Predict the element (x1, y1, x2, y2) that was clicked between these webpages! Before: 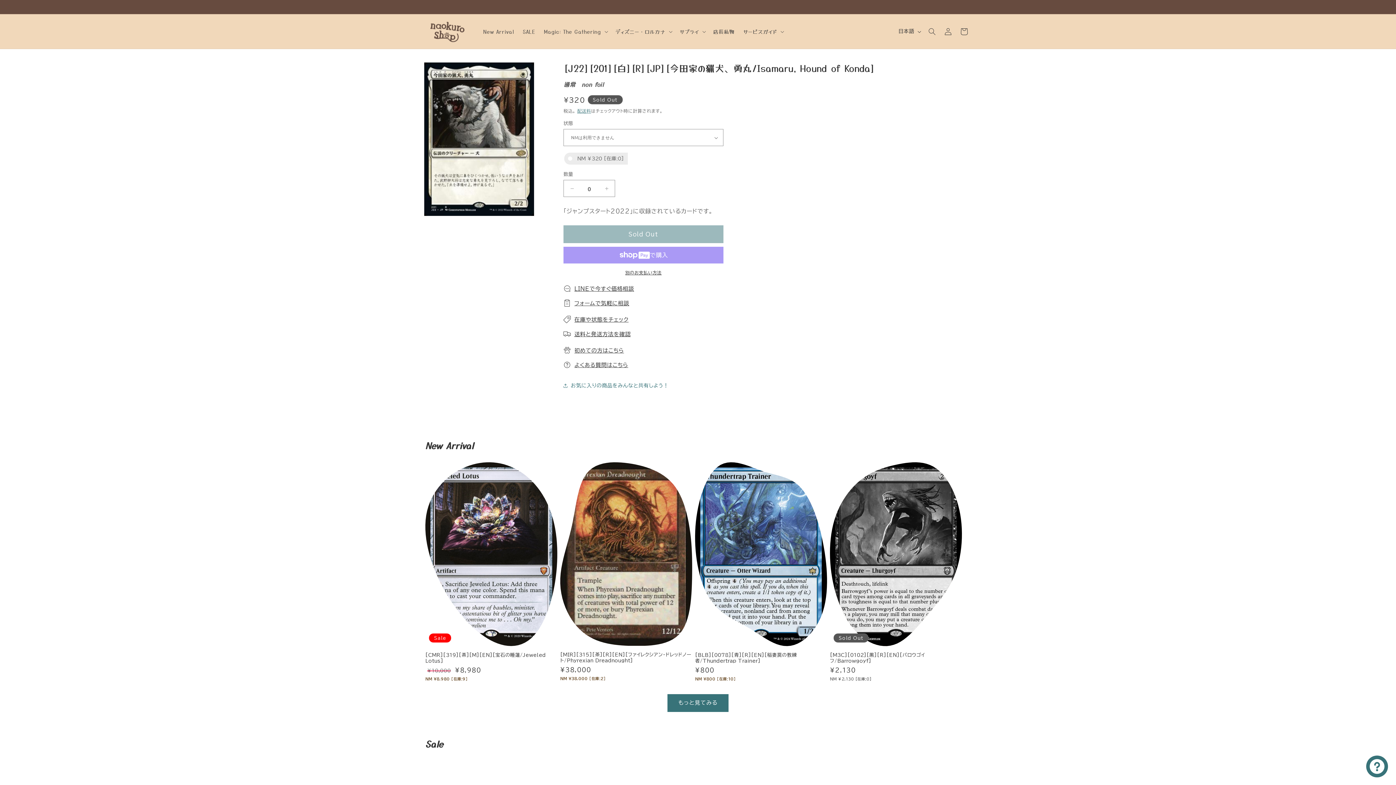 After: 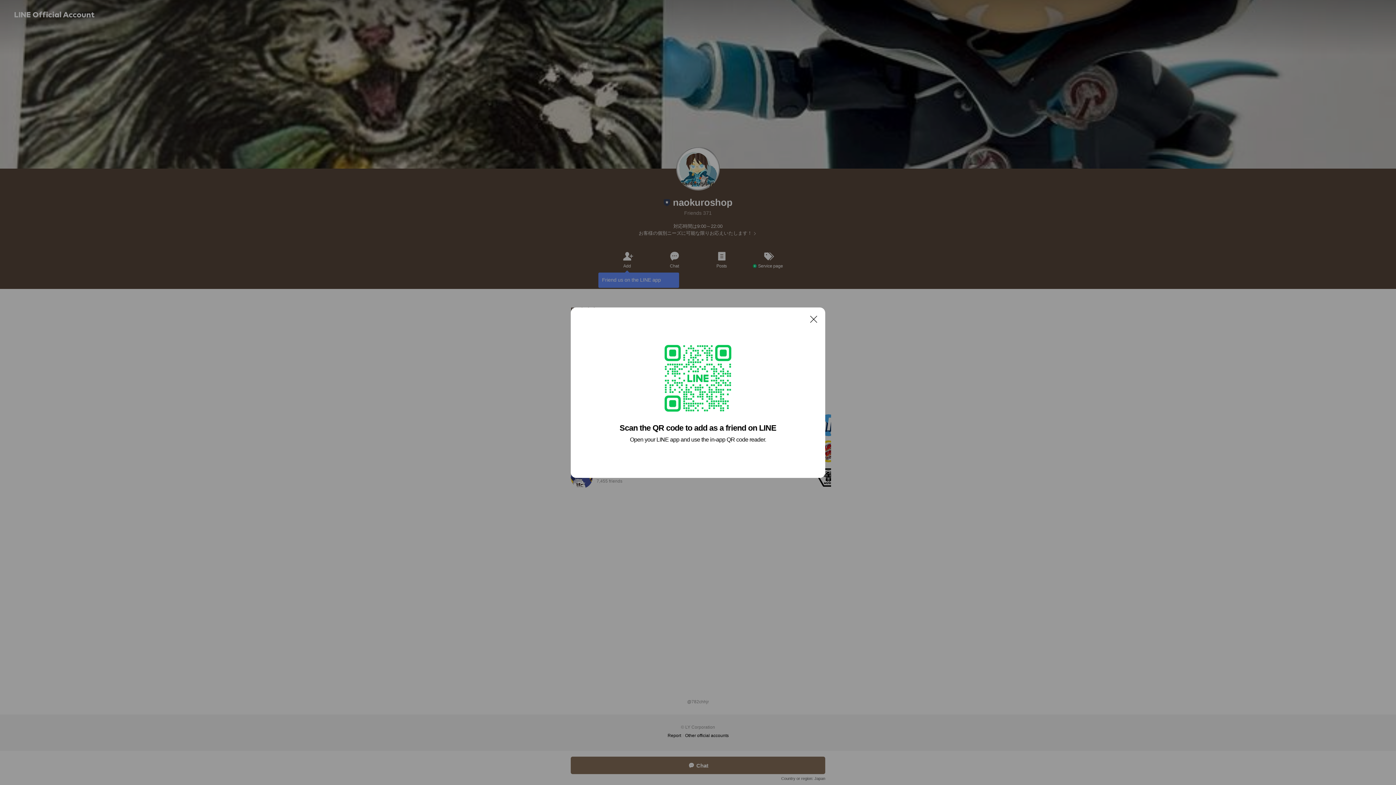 Action: label: 在庫や状態をチェック bbox: (574, 317, 628, 322)